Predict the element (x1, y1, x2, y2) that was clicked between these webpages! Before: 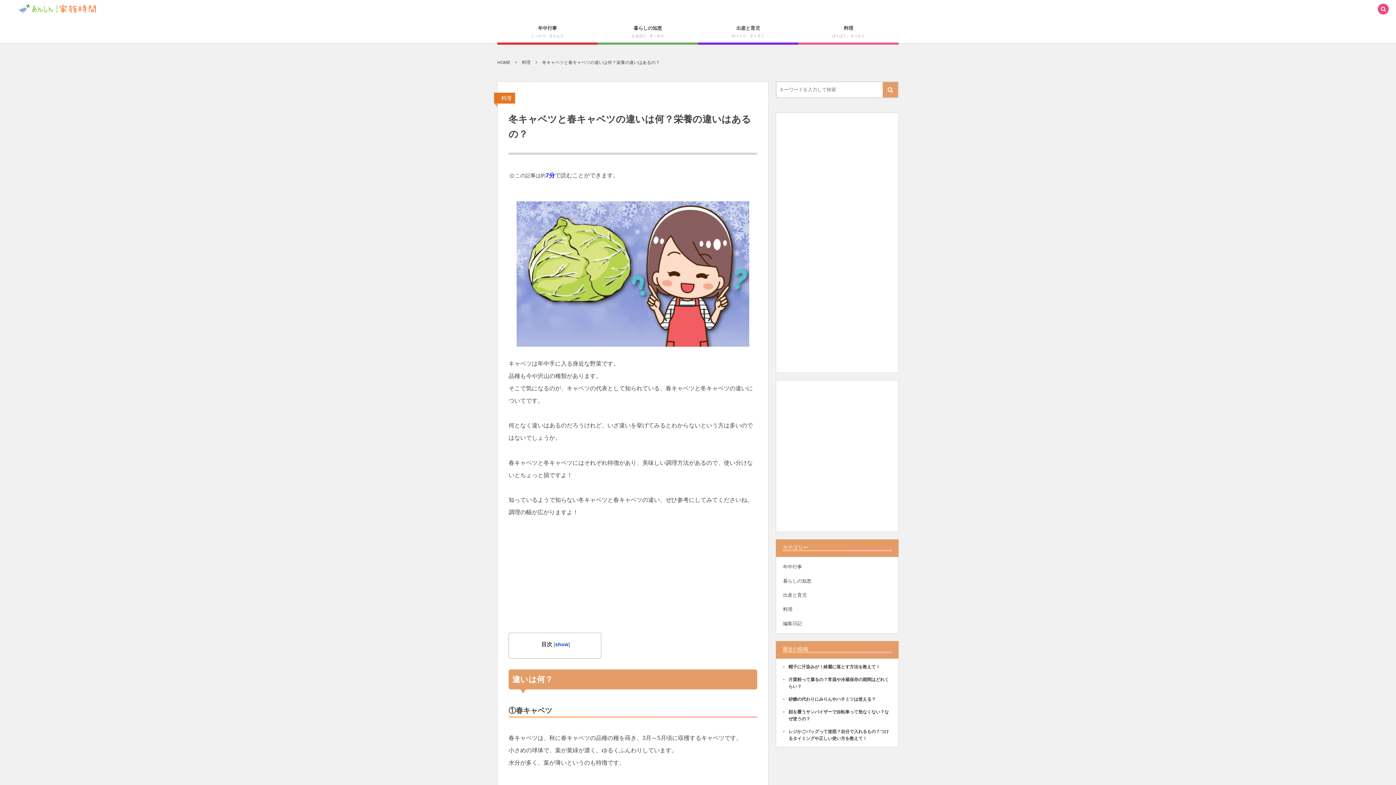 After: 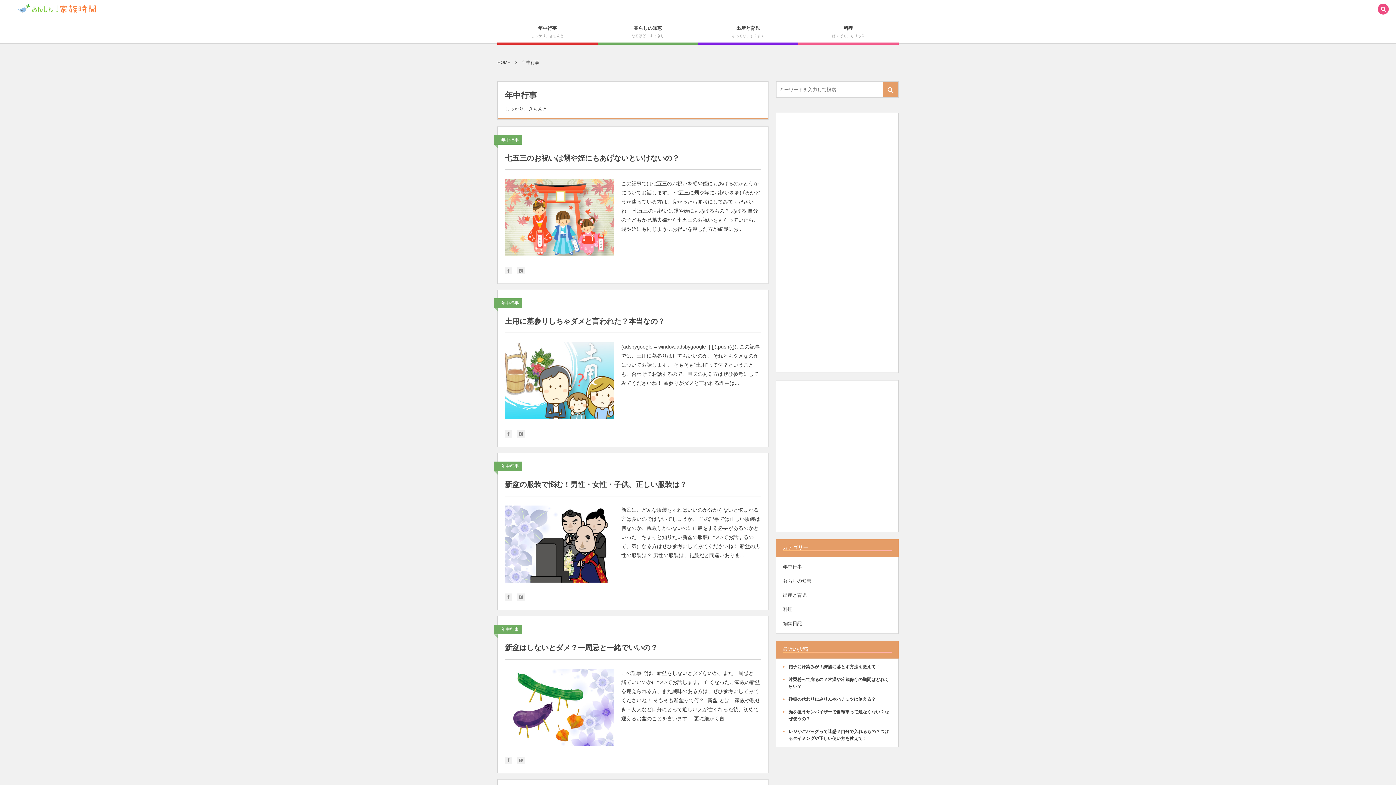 Action: label: 年中行事 bbox: (783, 561, 889, 572)